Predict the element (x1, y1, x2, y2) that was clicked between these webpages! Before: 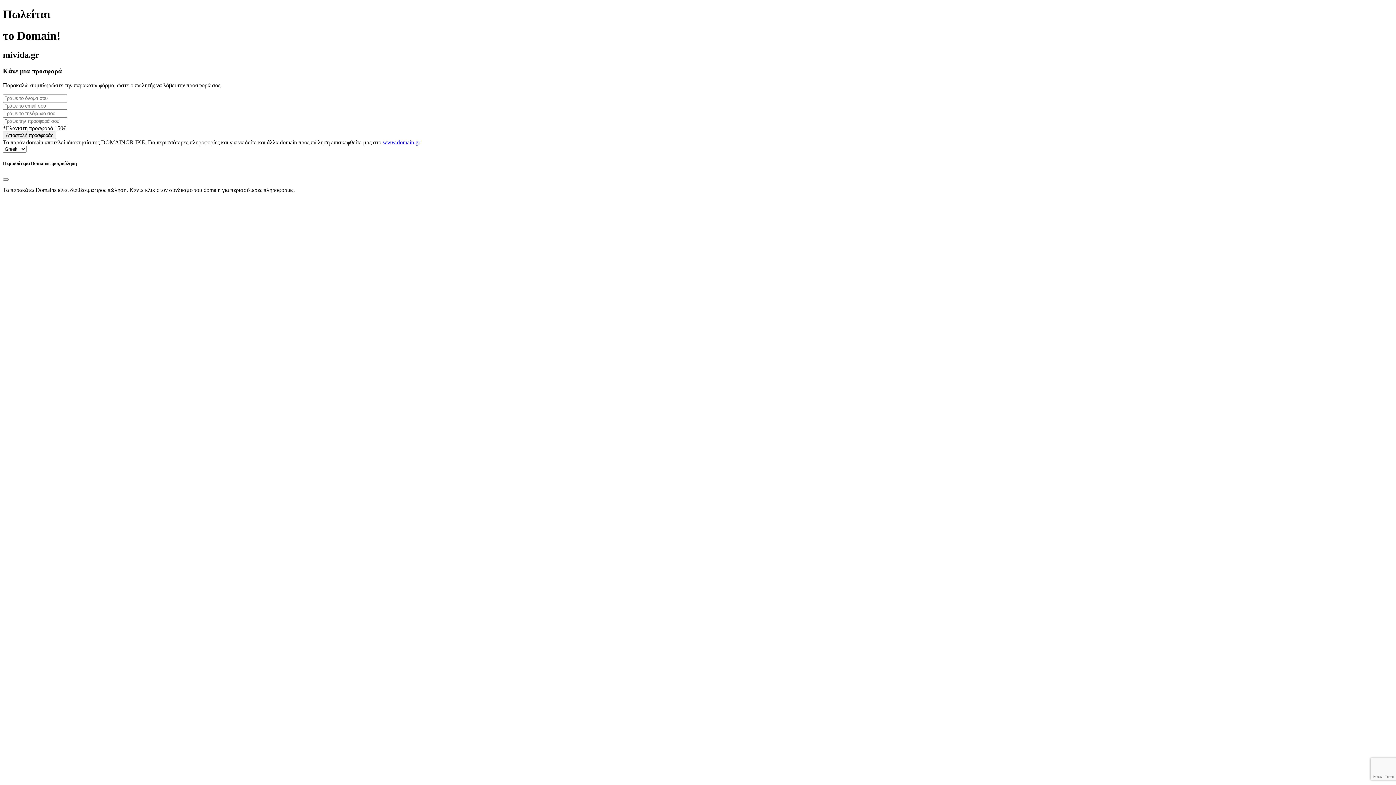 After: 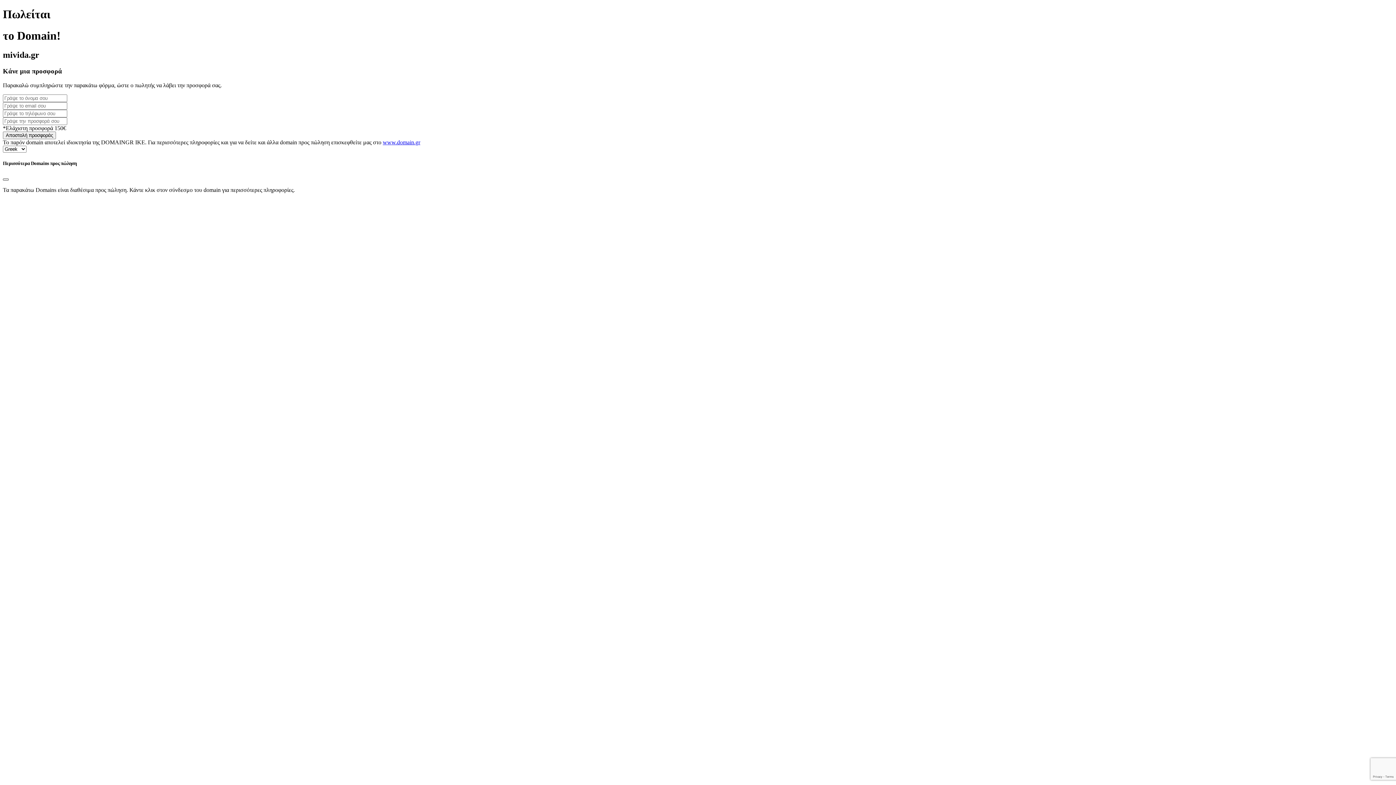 Action: label: Close bbox: (2, 178, 8, 180)